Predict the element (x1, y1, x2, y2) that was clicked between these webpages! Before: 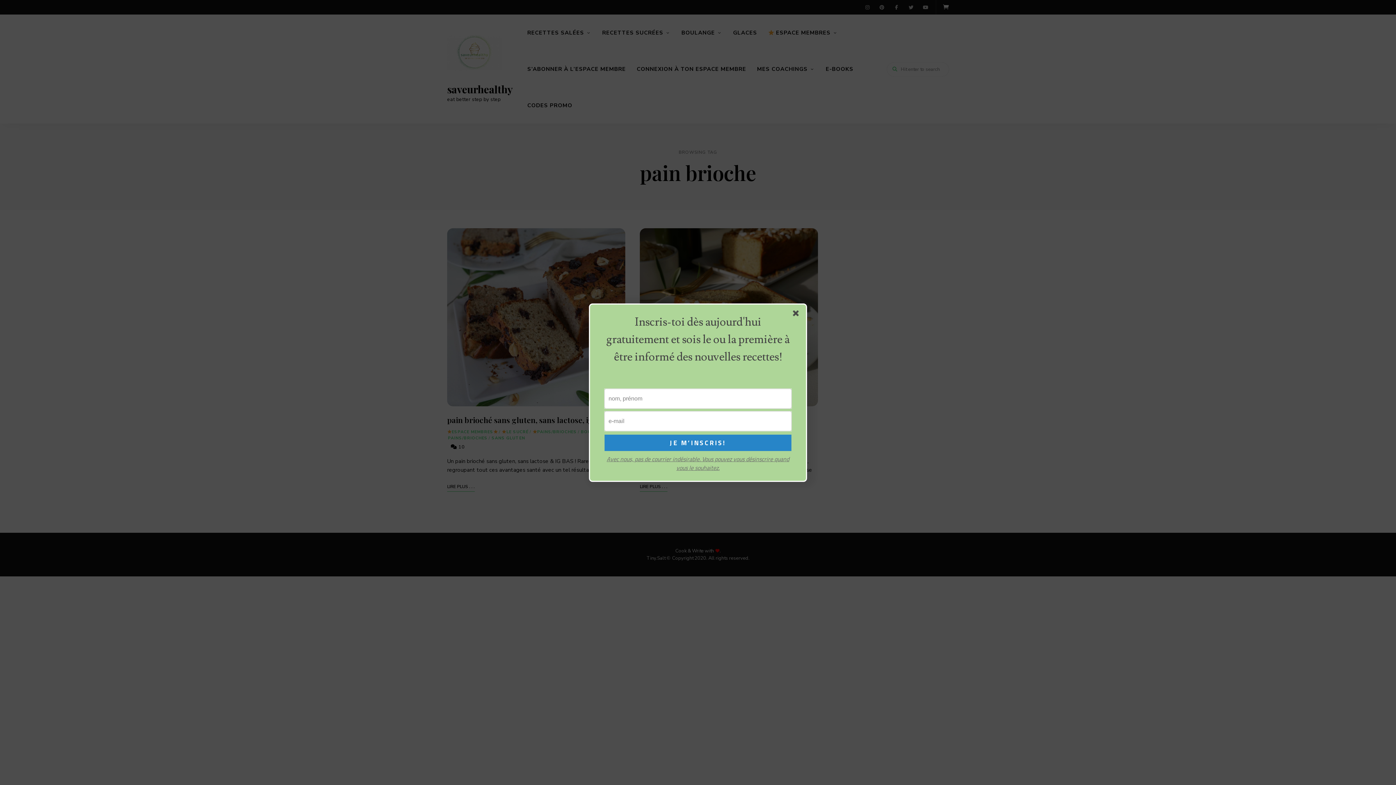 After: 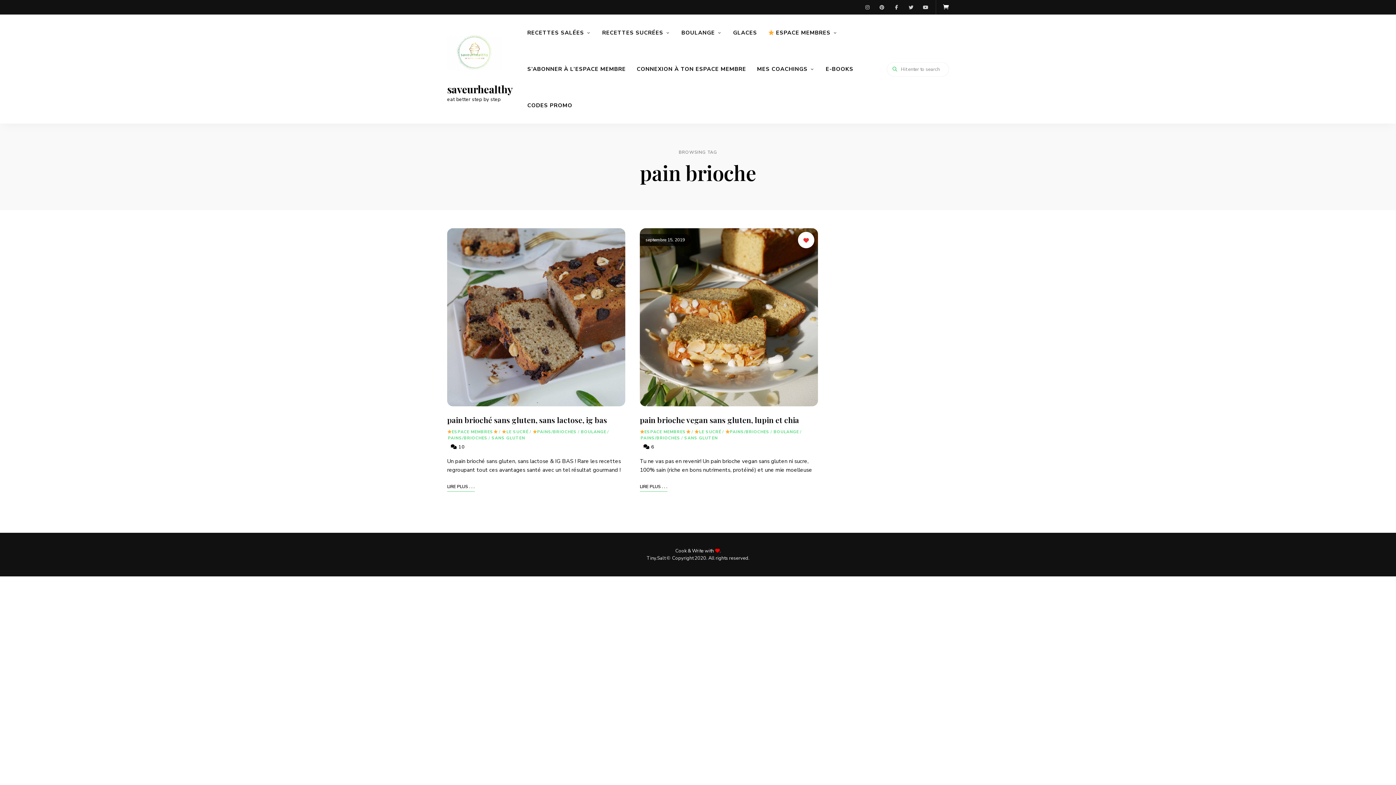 Action: bbox: (793, 310, 801, 319)